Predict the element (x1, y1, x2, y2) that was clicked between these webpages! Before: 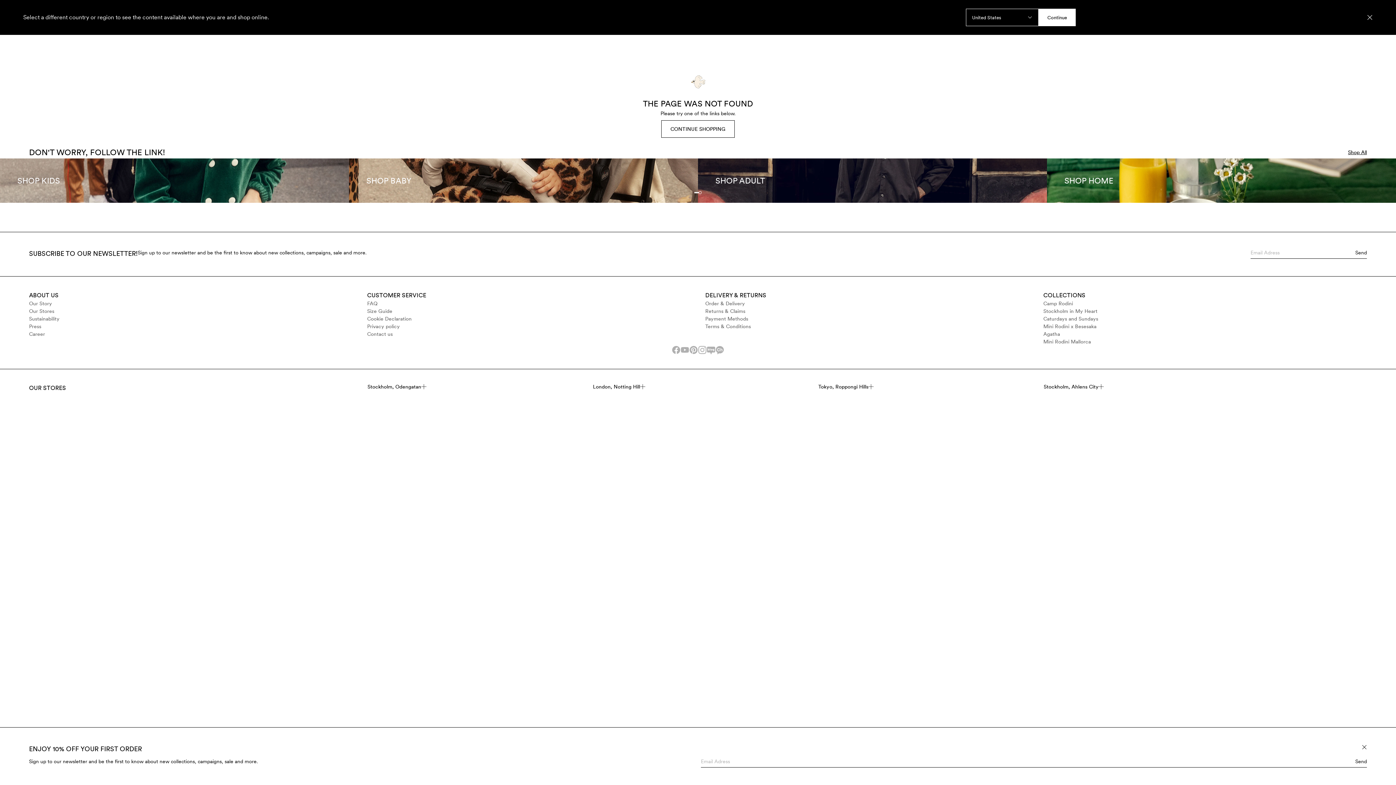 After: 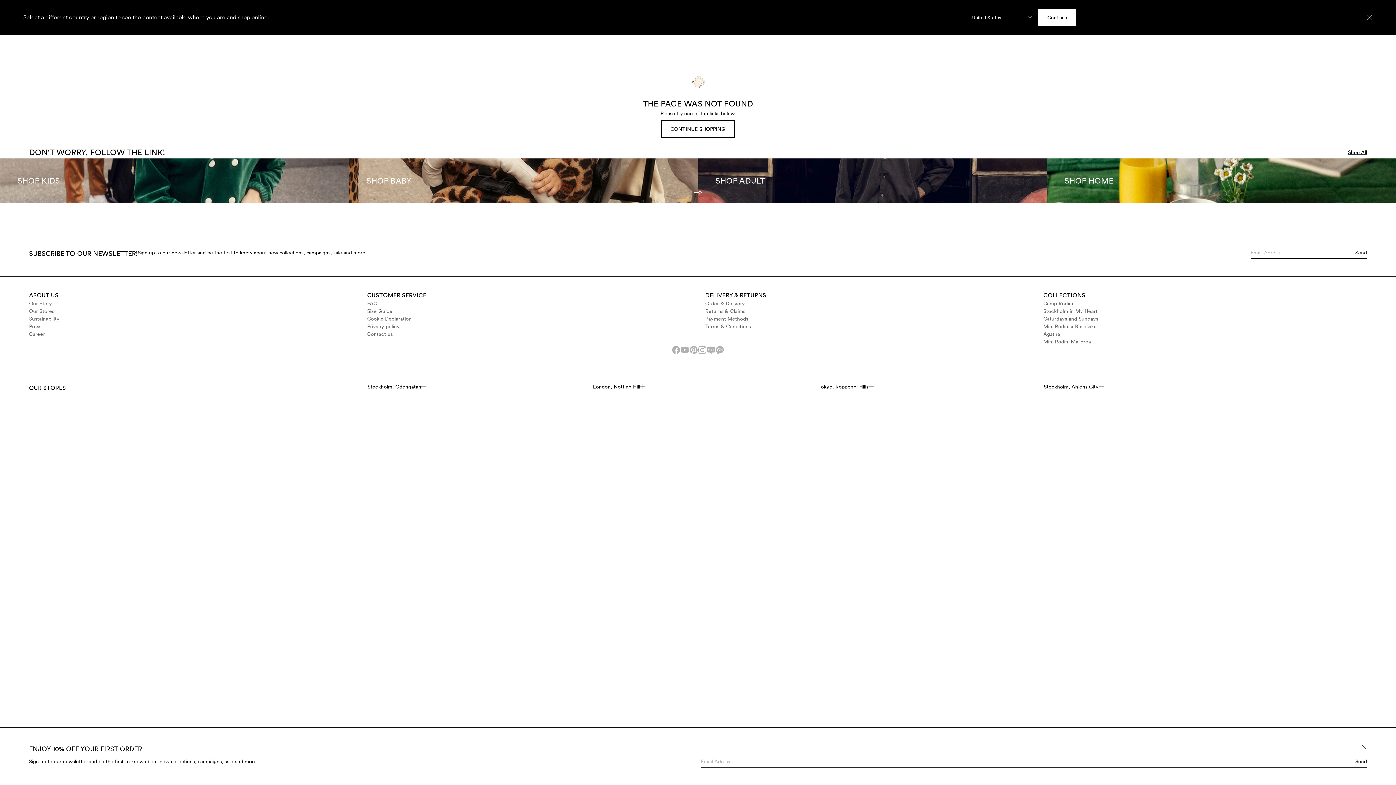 Action: bbox: (680, 345, 689, 354)